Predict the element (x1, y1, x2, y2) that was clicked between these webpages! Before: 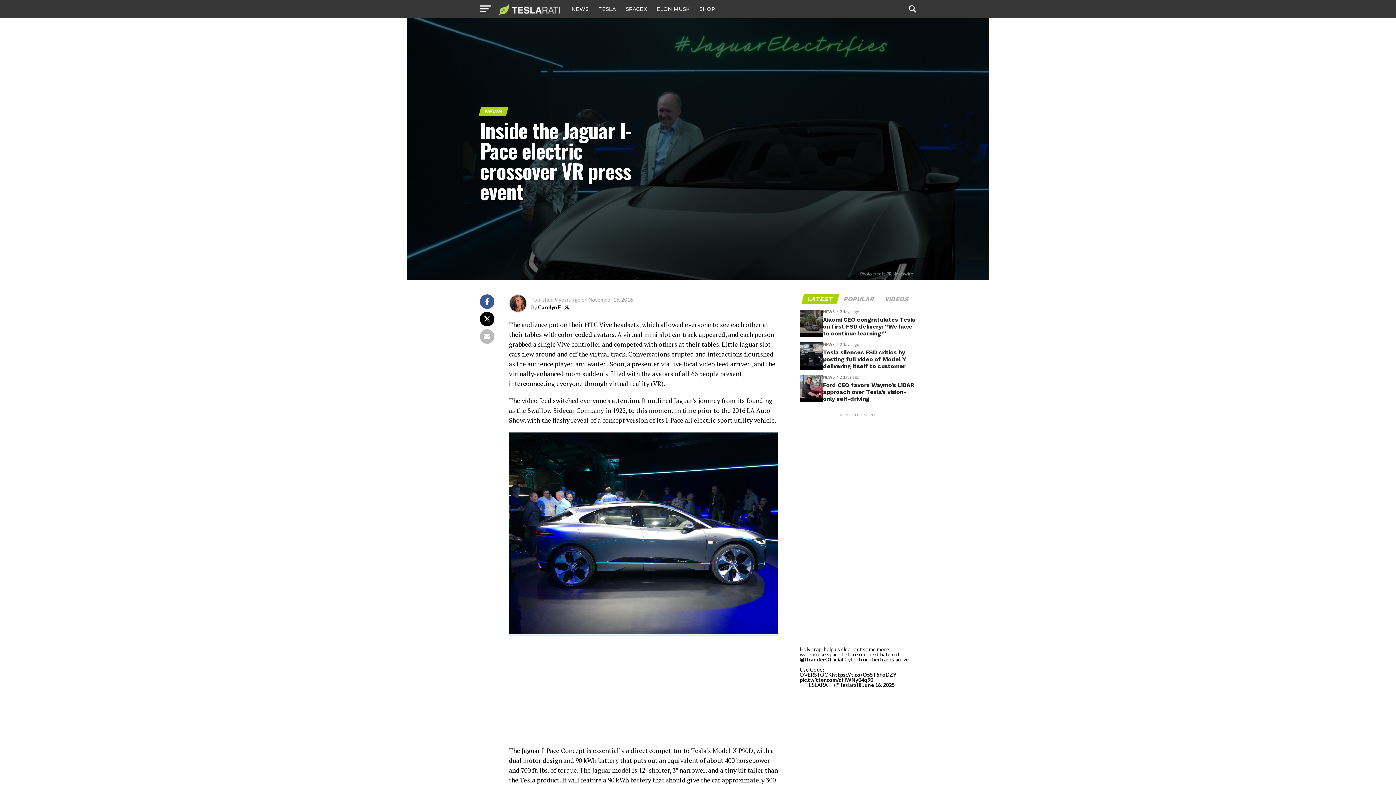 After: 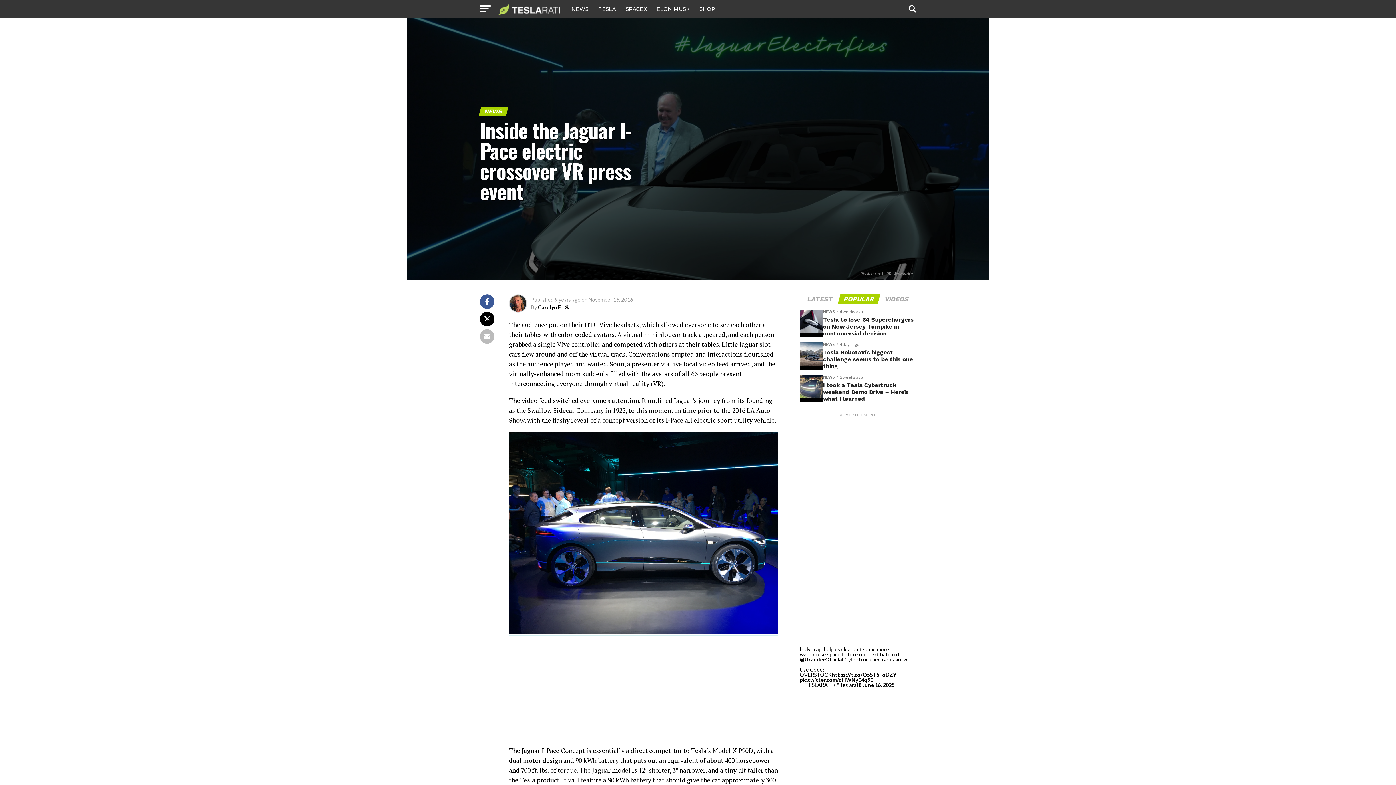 Action: label: POPULAR bbox: (839, 296, 879, 302)